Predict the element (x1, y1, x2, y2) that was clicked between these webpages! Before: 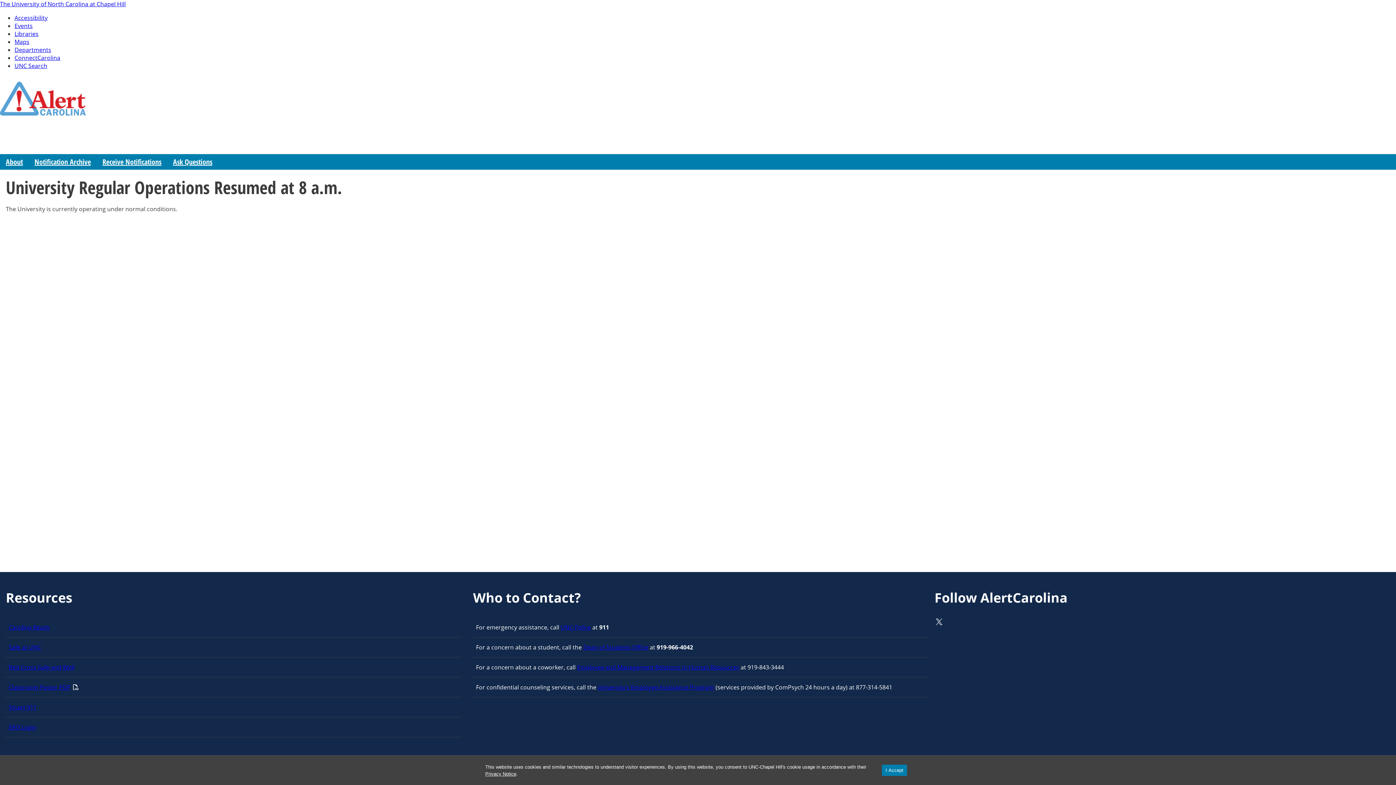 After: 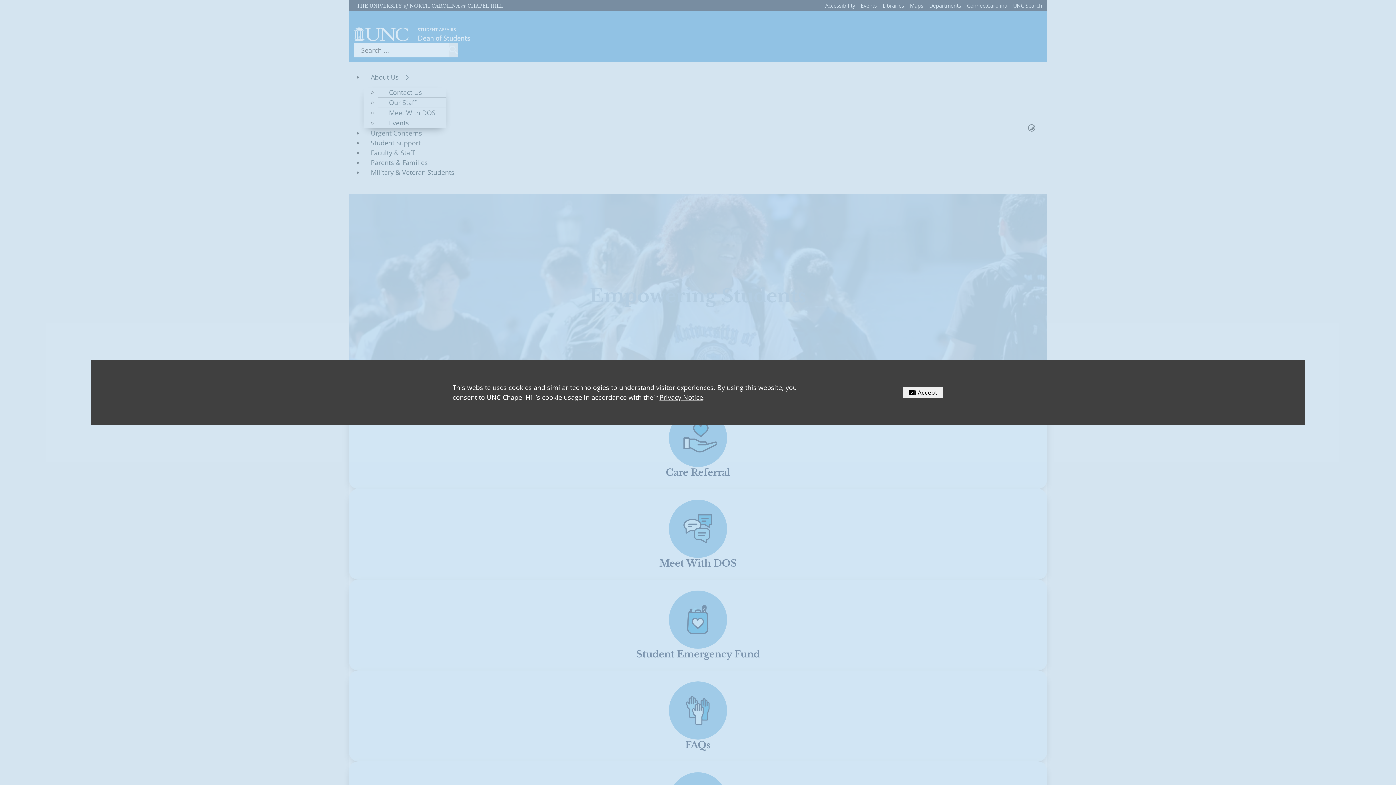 Action: label: Dean of Students Office bbox: (583, 643, 648, 651)